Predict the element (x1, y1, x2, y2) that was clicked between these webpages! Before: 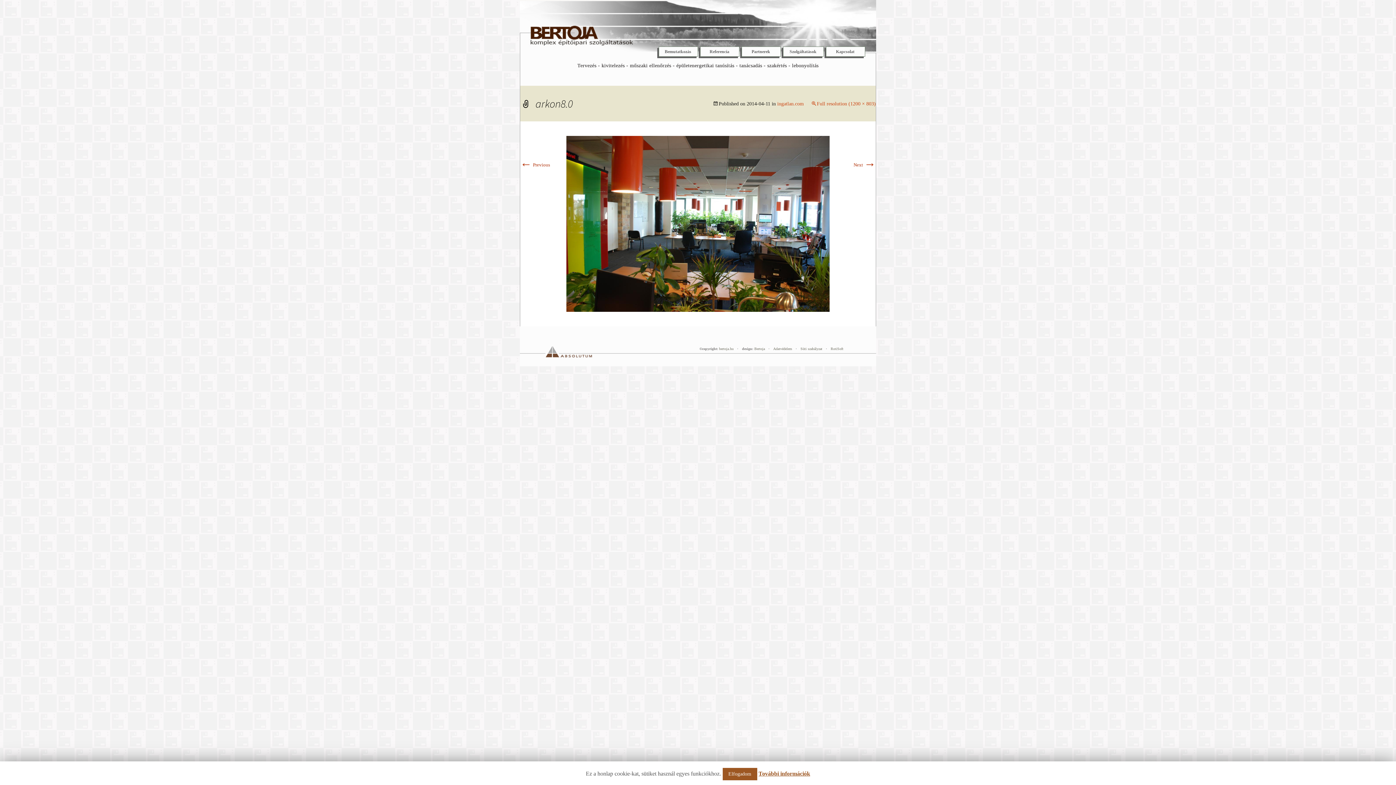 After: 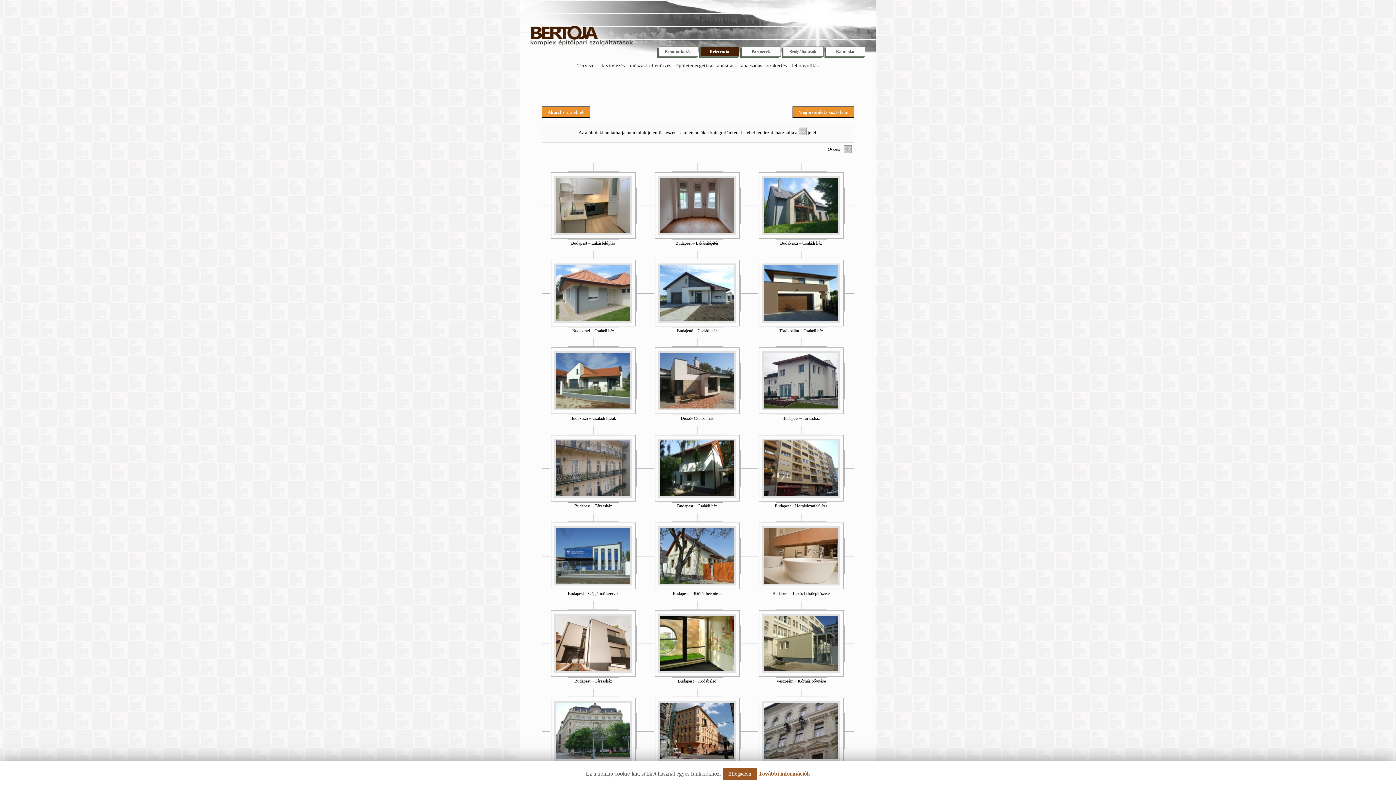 Action: bbox: (700, 46, 739, 56) label: Referencia